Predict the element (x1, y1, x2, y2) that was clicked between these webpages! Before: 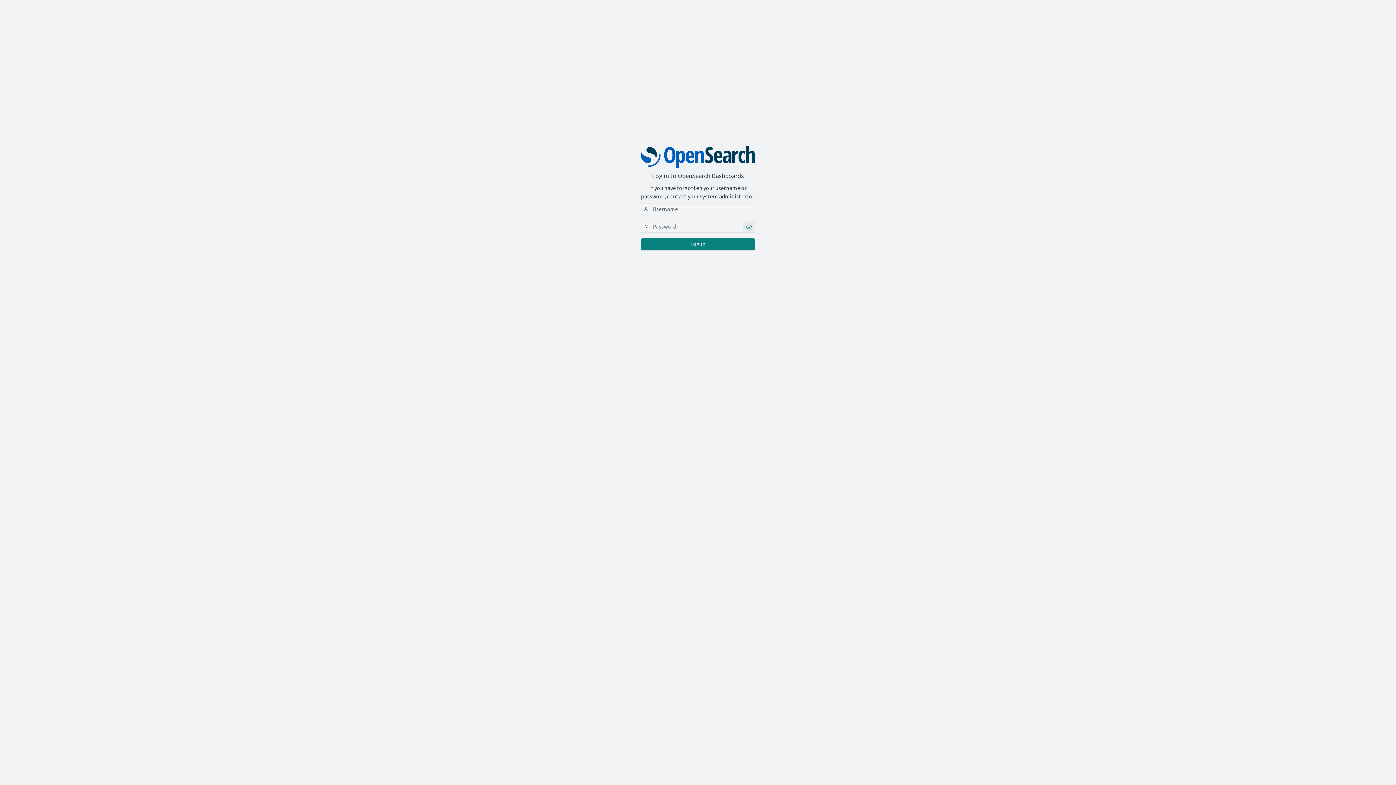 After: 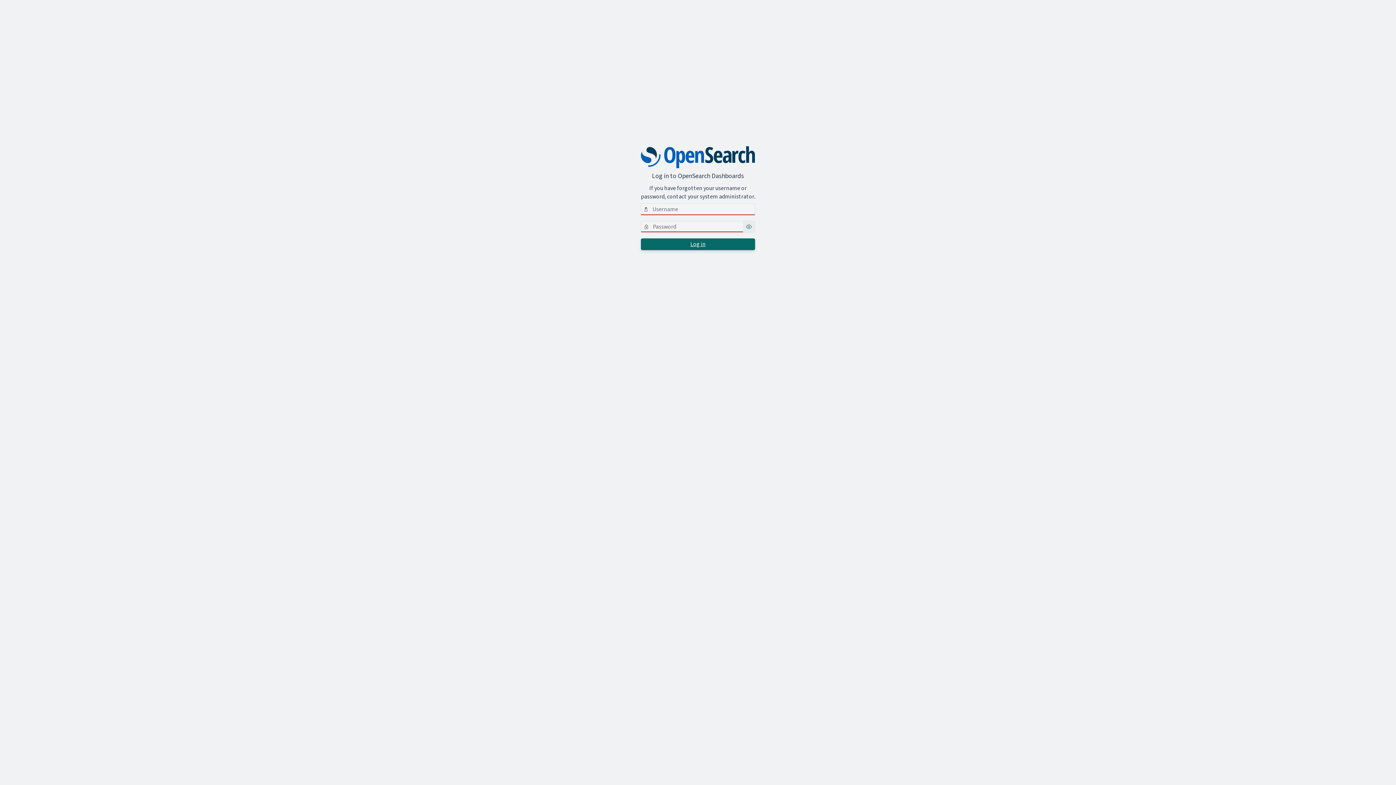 Action: bbox: (641, 238, 755, 250) label: basicauth_login_button